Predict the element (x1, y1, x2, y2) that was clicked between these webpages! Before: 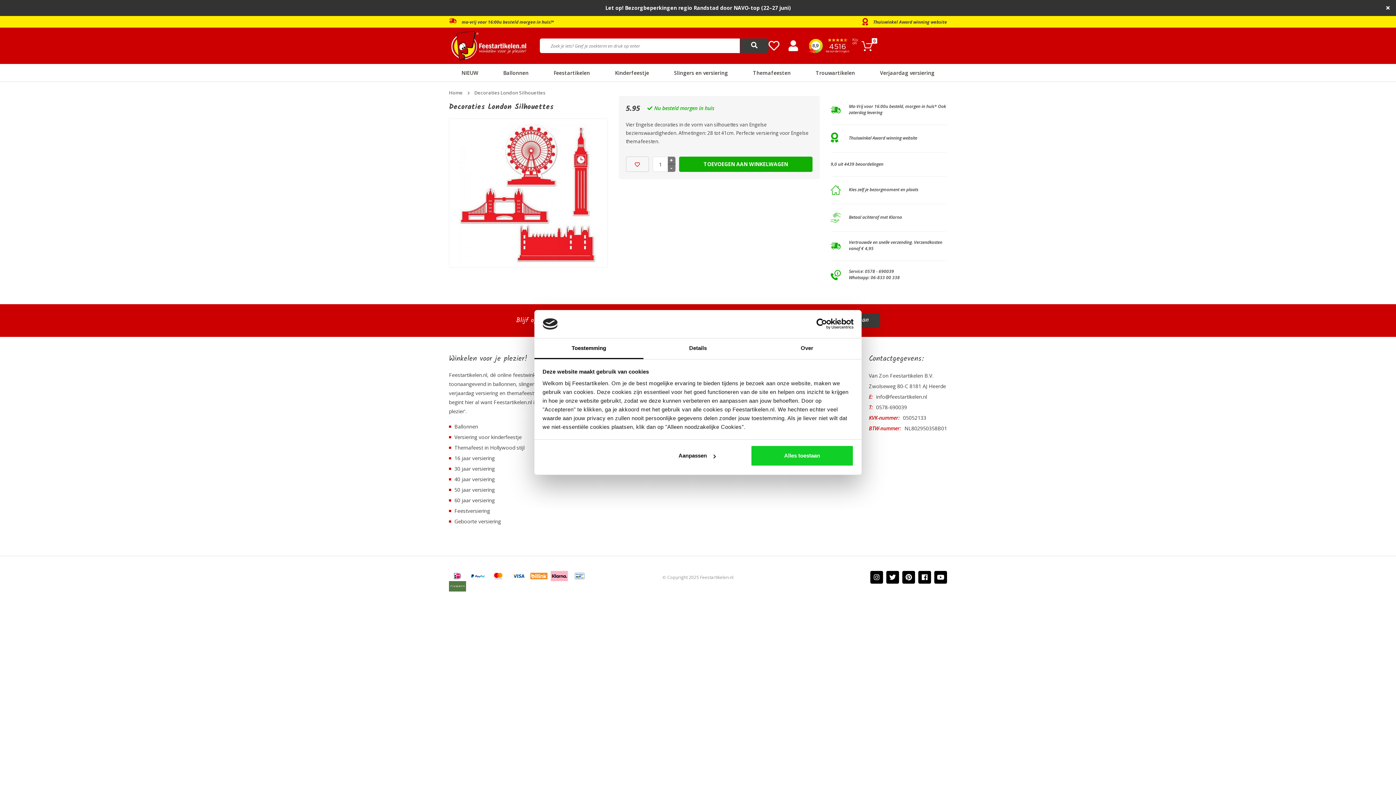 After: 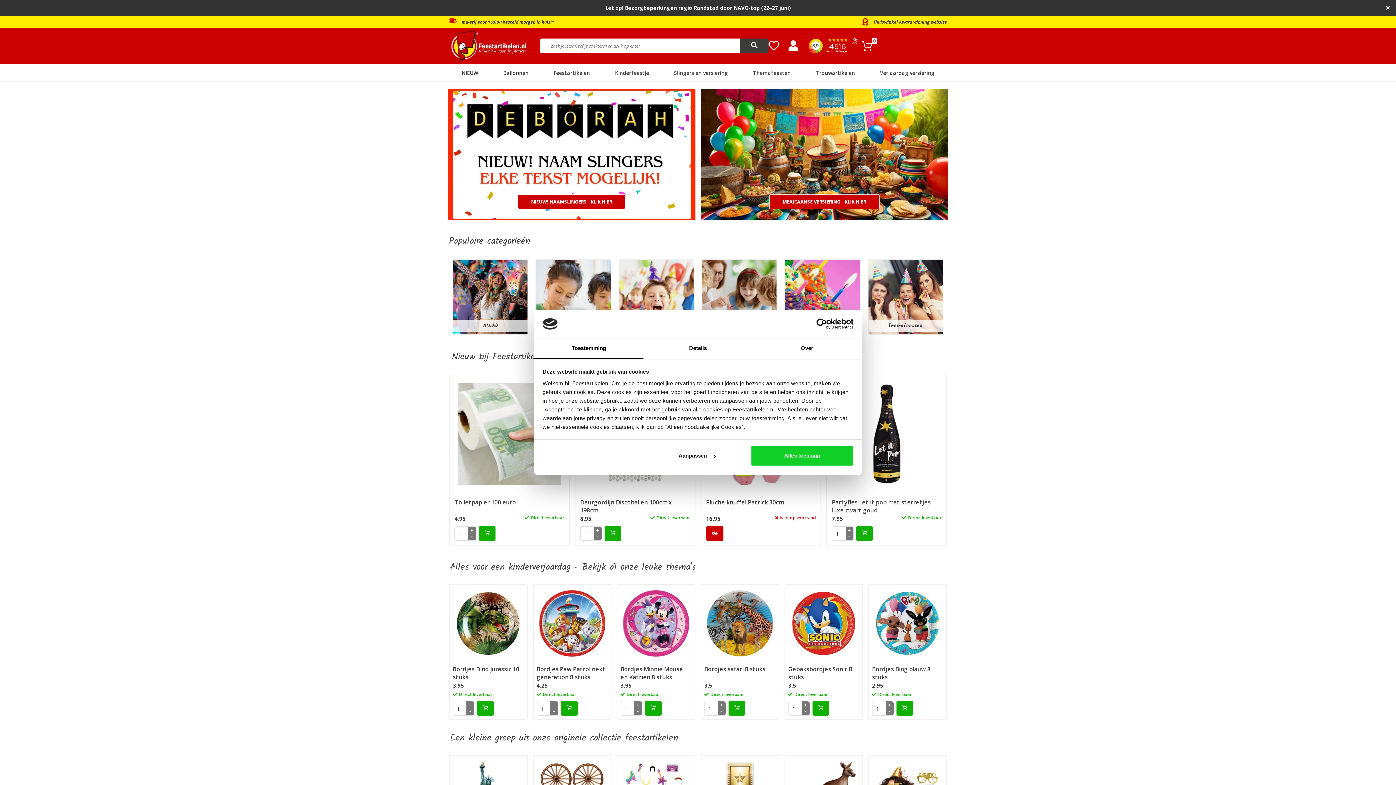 Action: label: Home bbox: (449, 89, 462, 96)